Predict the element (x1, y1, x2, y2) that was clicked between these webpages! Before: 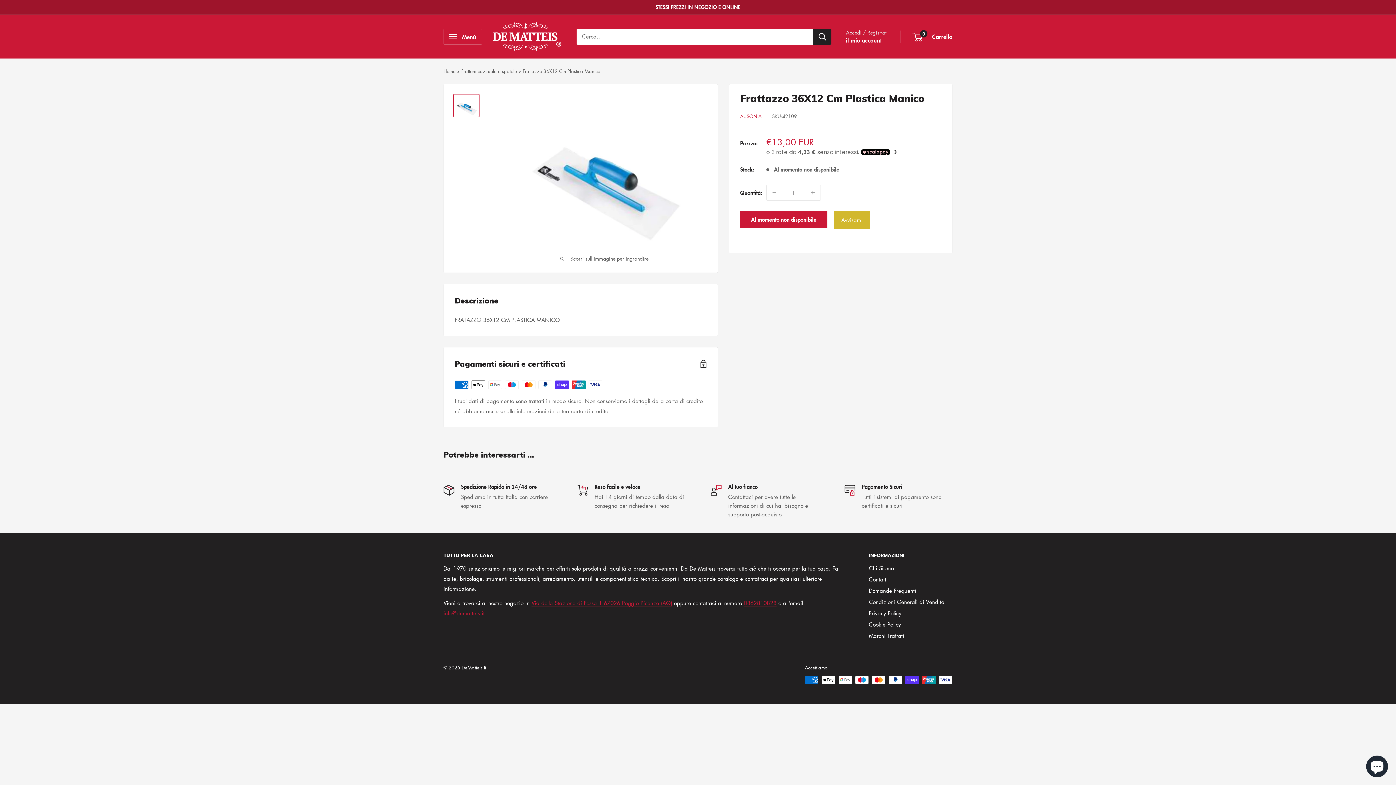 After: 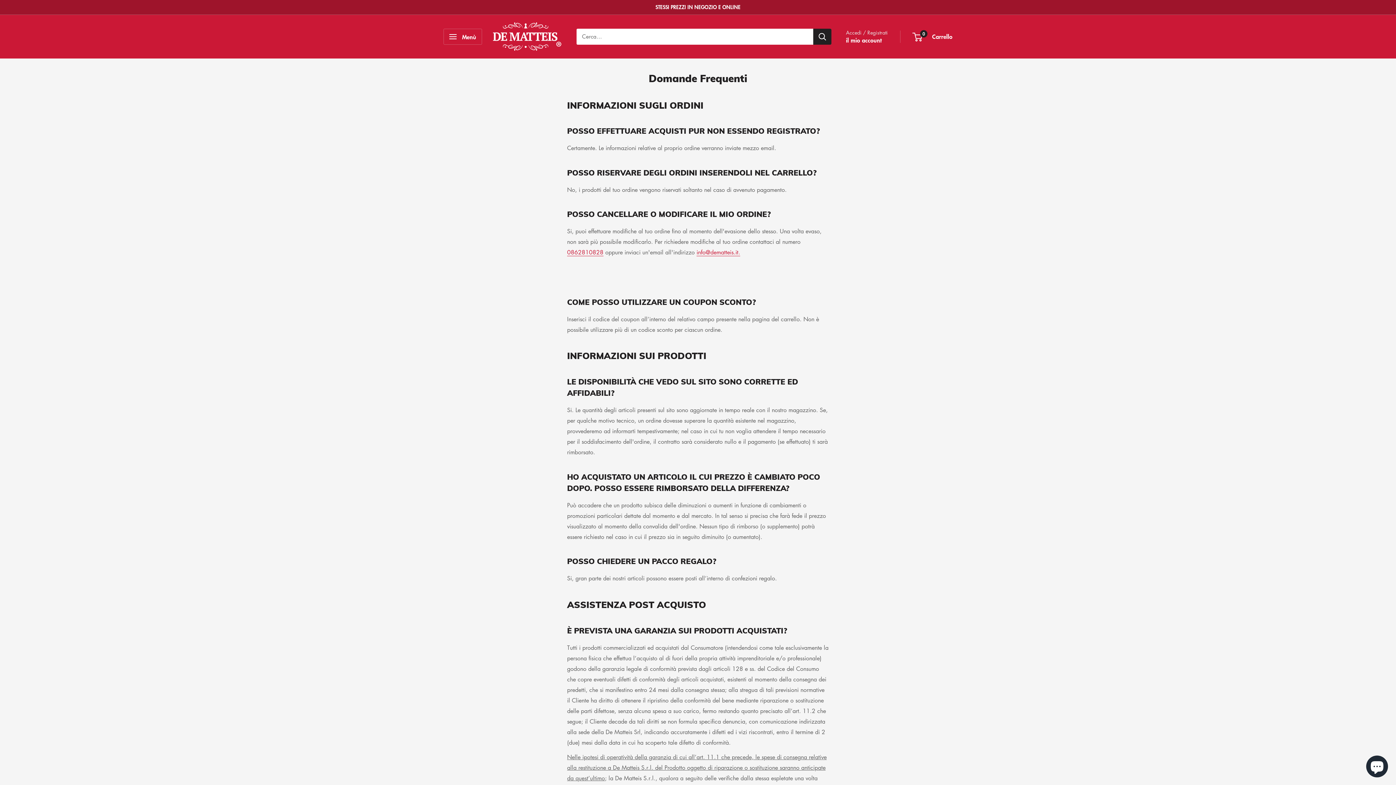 Action: label: Domande Frequenti bbox: (869, 585, 952, 596)